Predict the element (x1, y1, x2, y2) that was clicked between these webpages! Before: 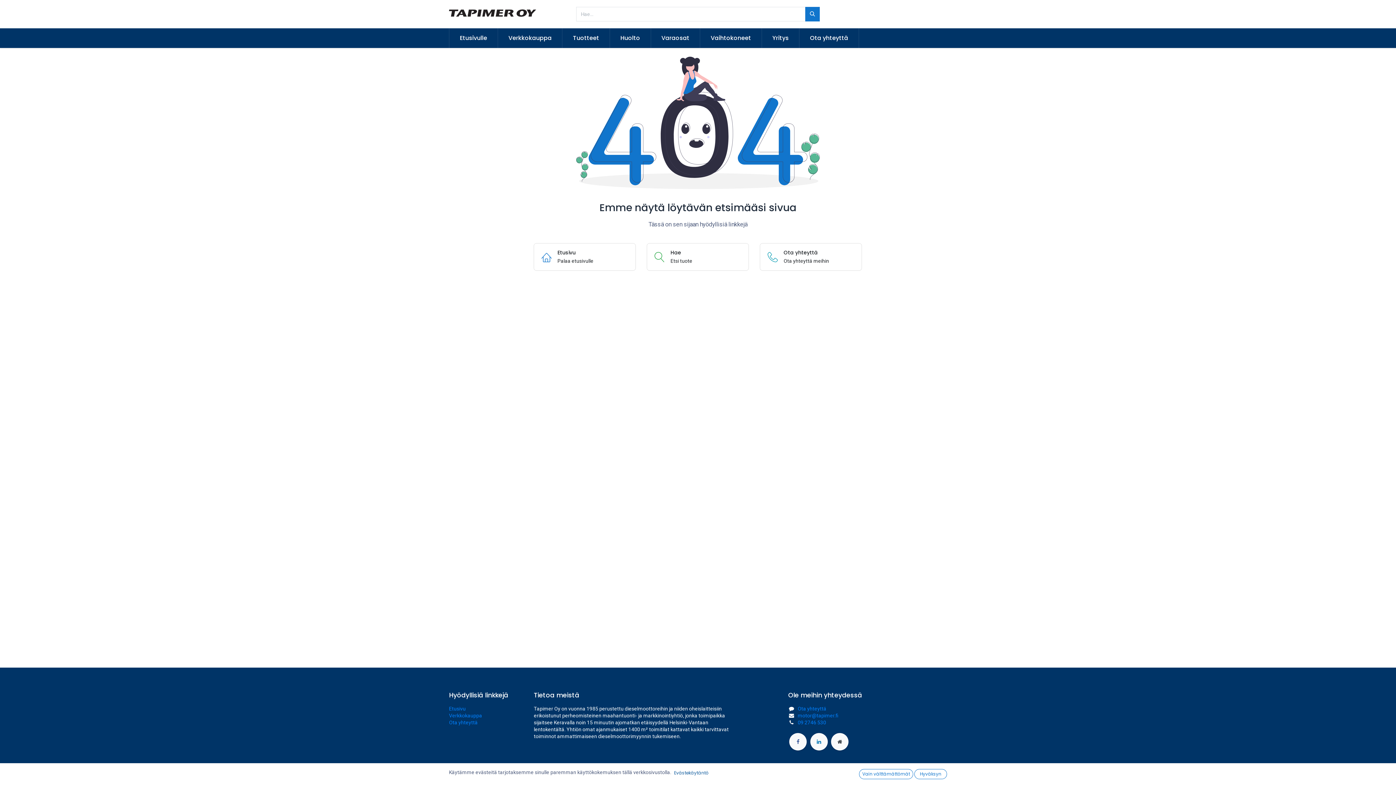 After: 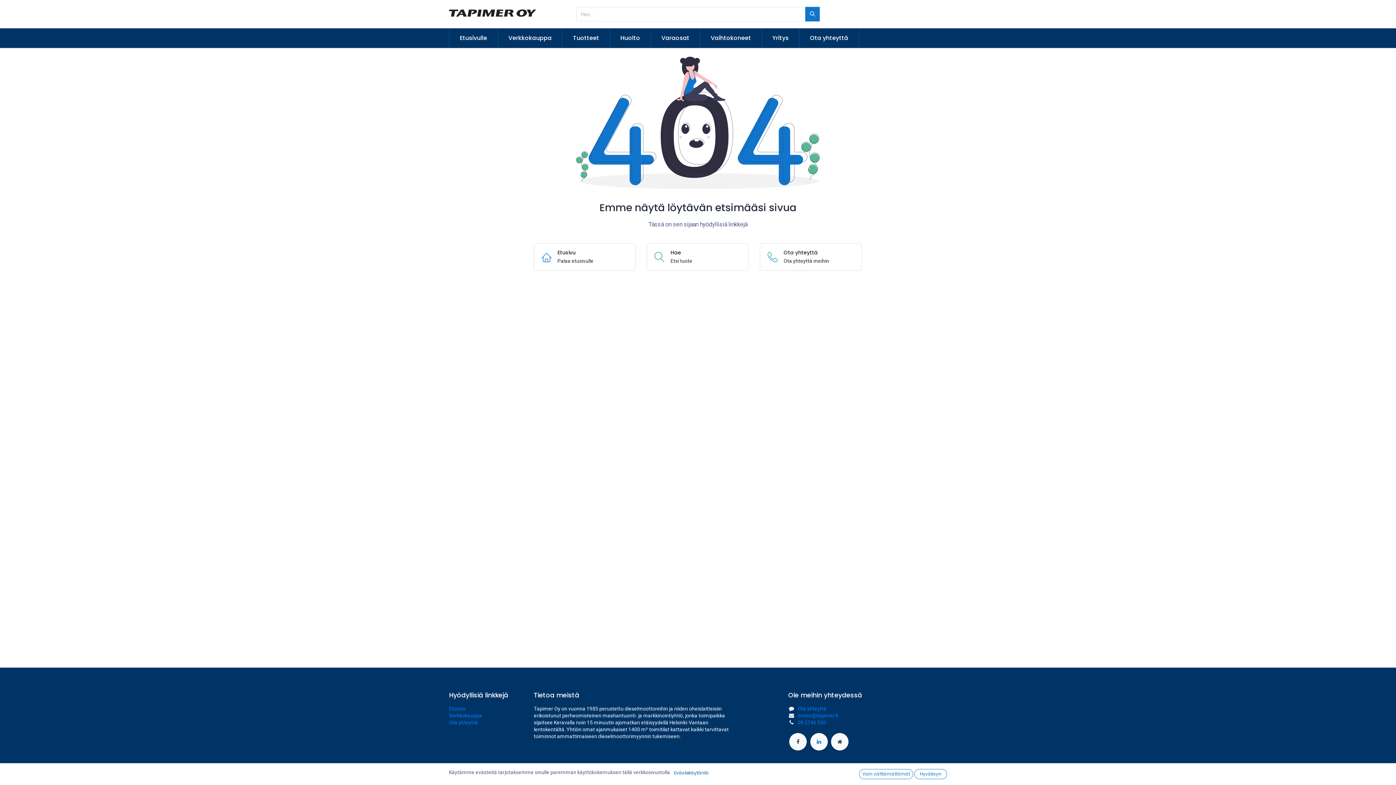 Action: bbox: (789, 733, 807, 750)